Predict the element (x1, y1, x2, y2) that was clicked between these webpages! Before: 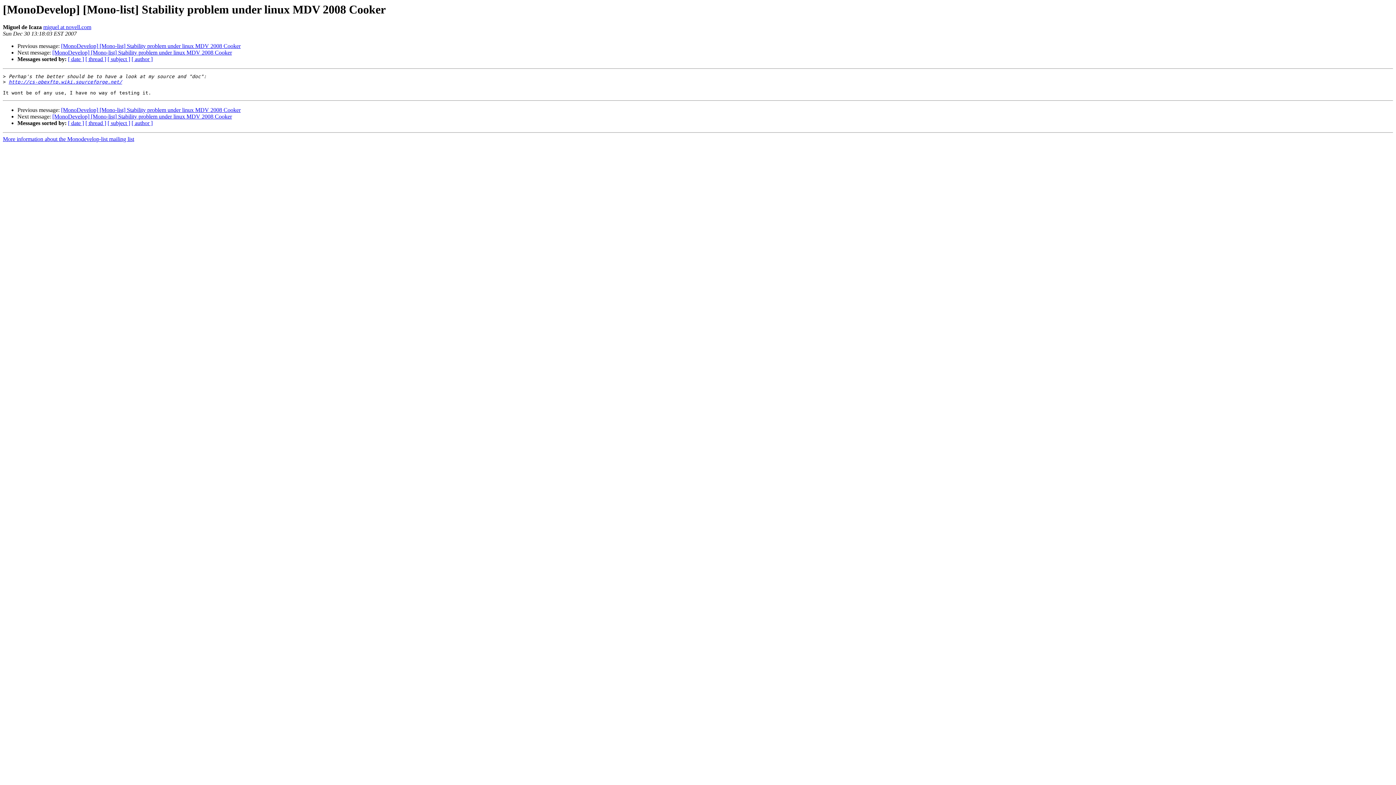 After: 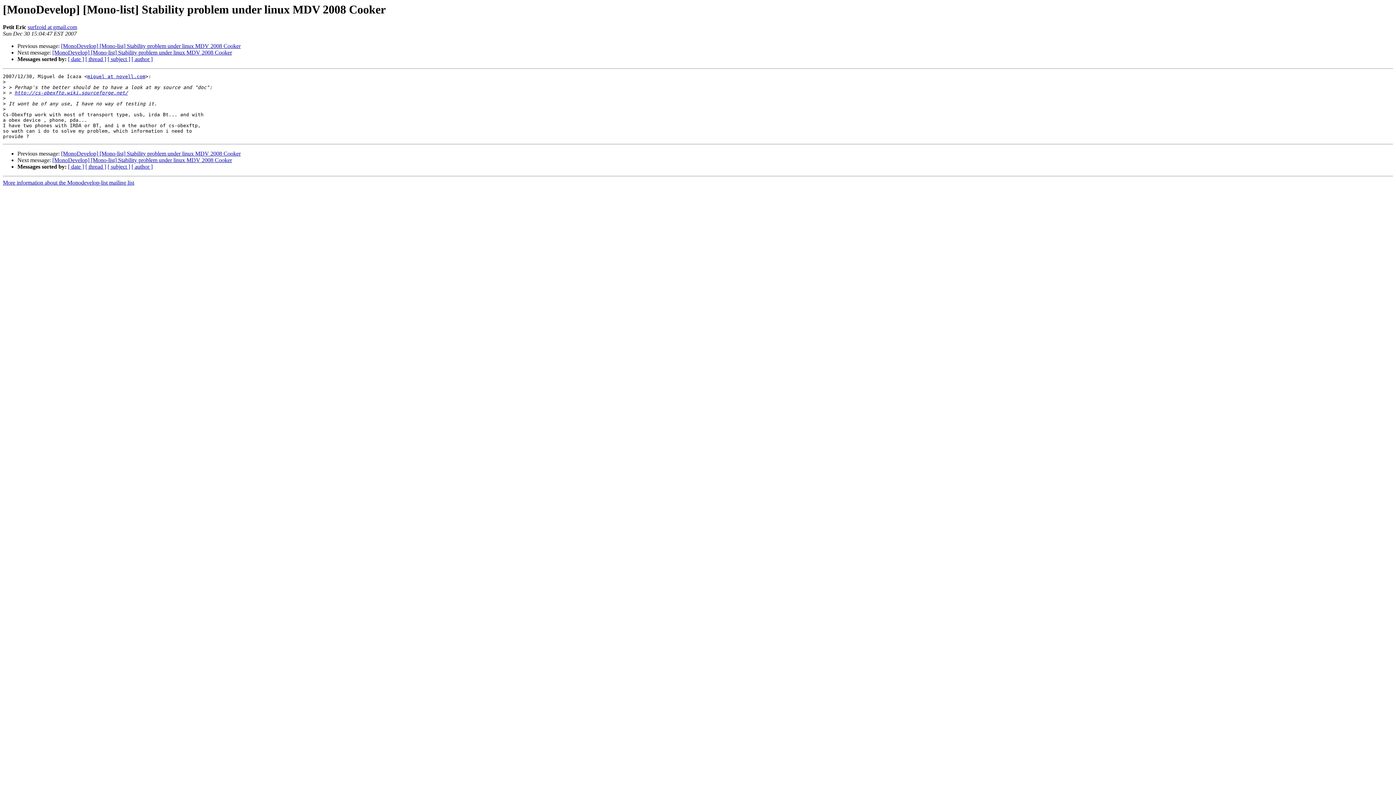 Action: bbox: (52, 49, 232, 55) label: [MonoDevelop] [Mono-list] Stability problem under linux MDV 2008 Cooker